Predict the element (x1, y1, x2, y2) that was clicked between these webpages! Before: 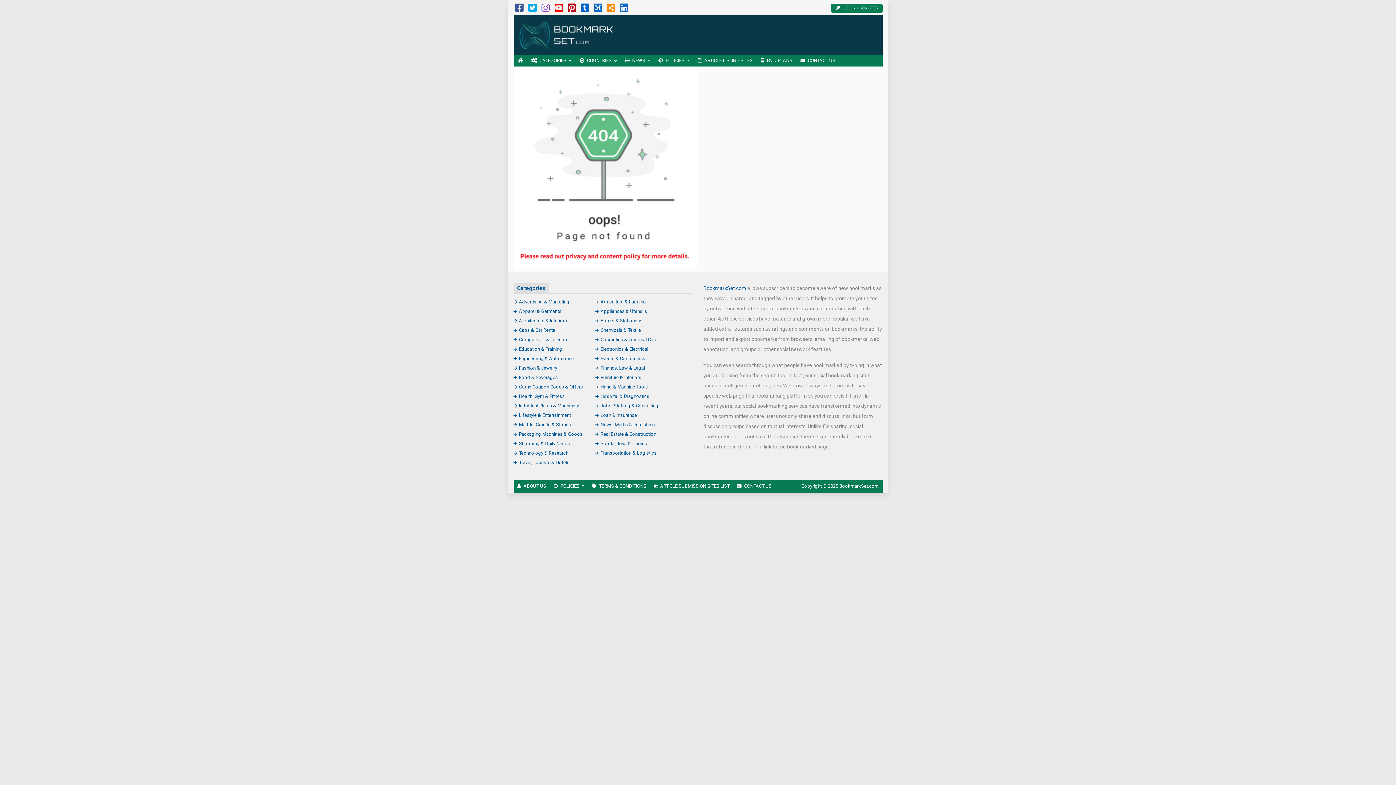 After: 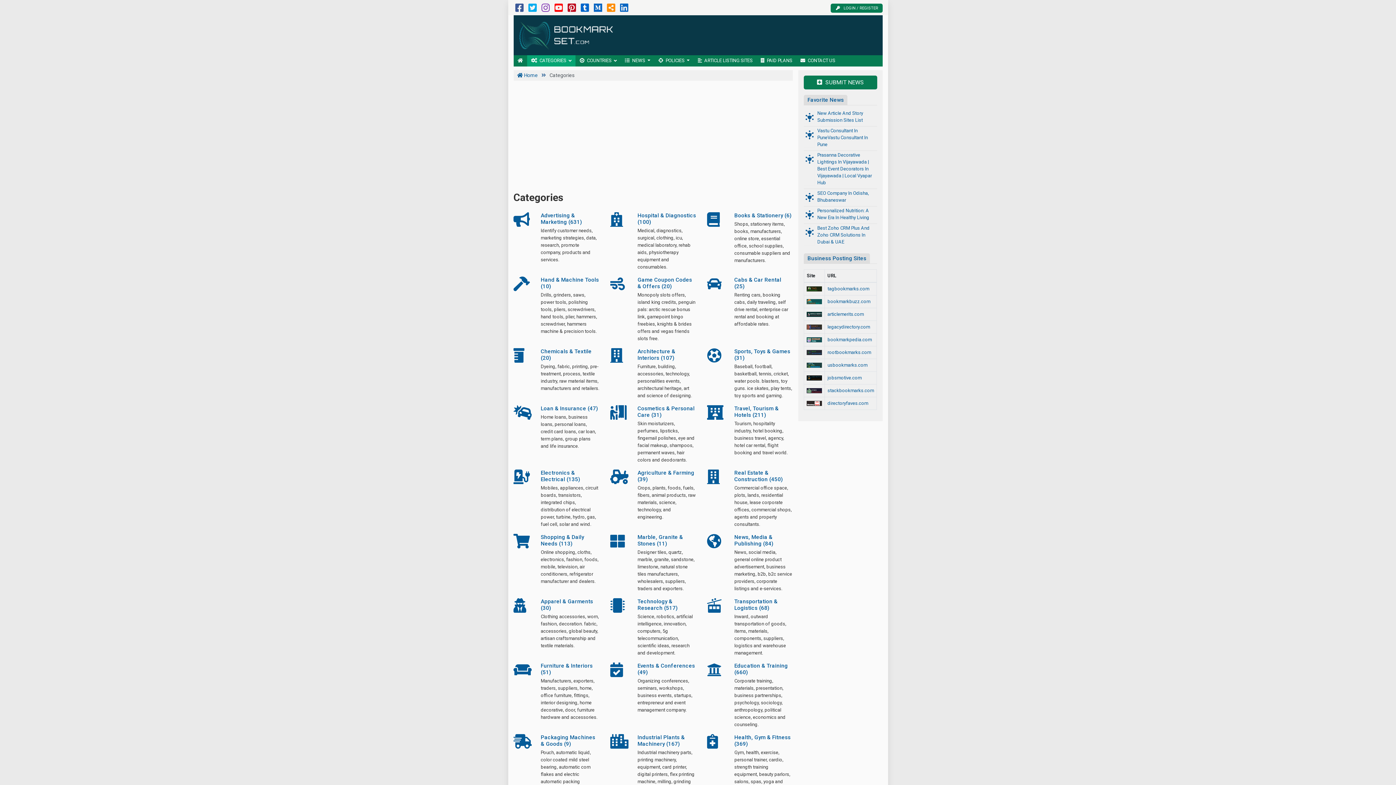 Action: bbox: (527, 55, 575, 66) label: CATEGORIES 